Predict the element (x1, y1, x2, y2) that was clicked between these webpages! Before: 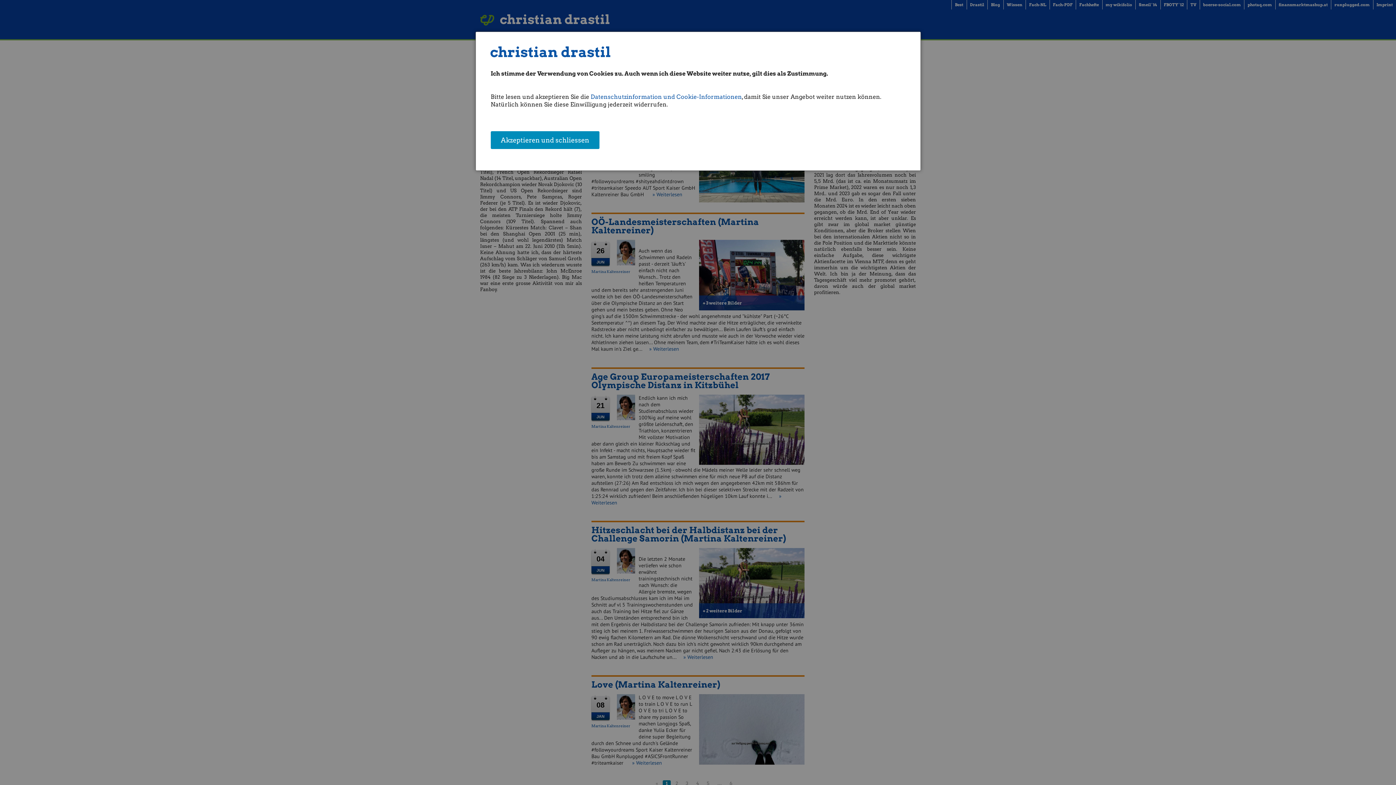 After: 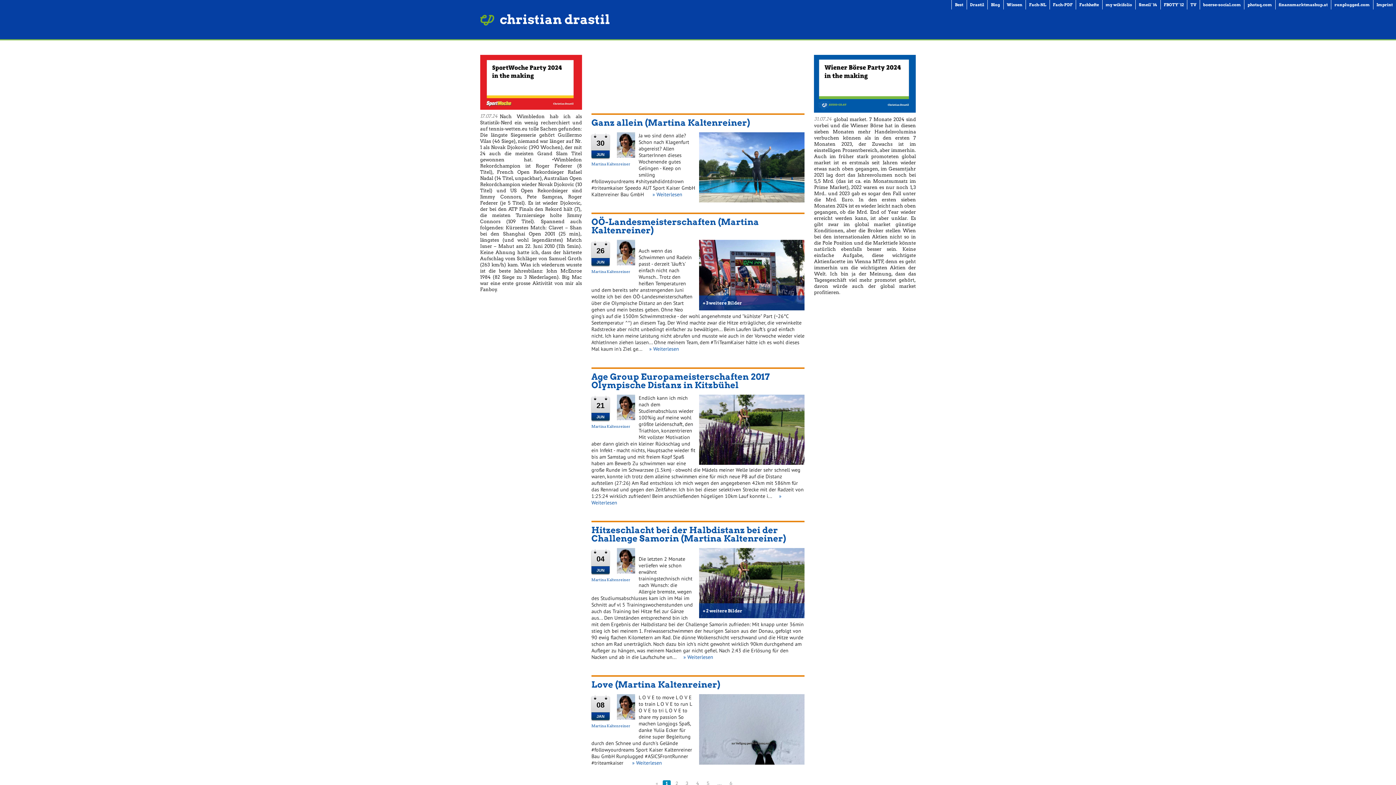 Action: bbox: (490, 131, 599, 149) label: Akzeptieren und schliessen